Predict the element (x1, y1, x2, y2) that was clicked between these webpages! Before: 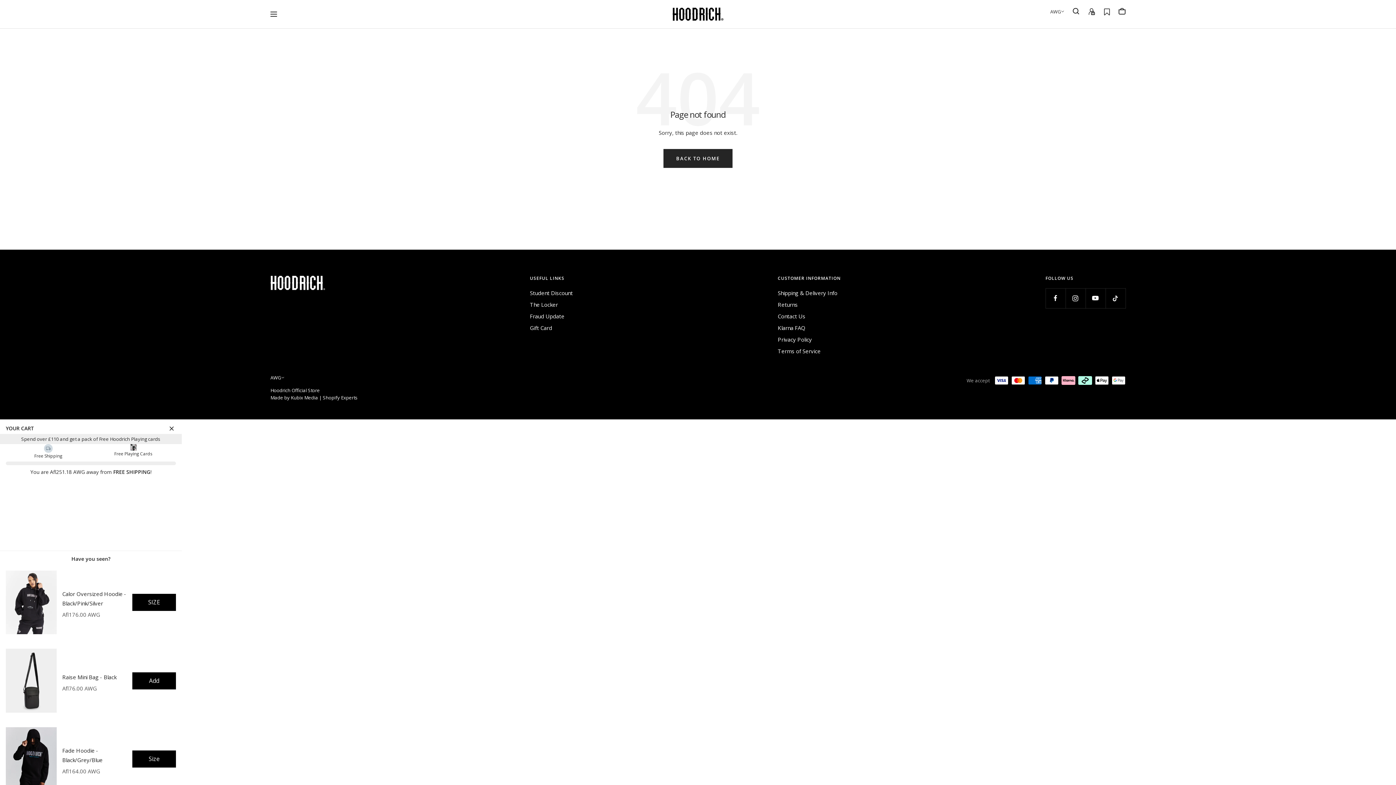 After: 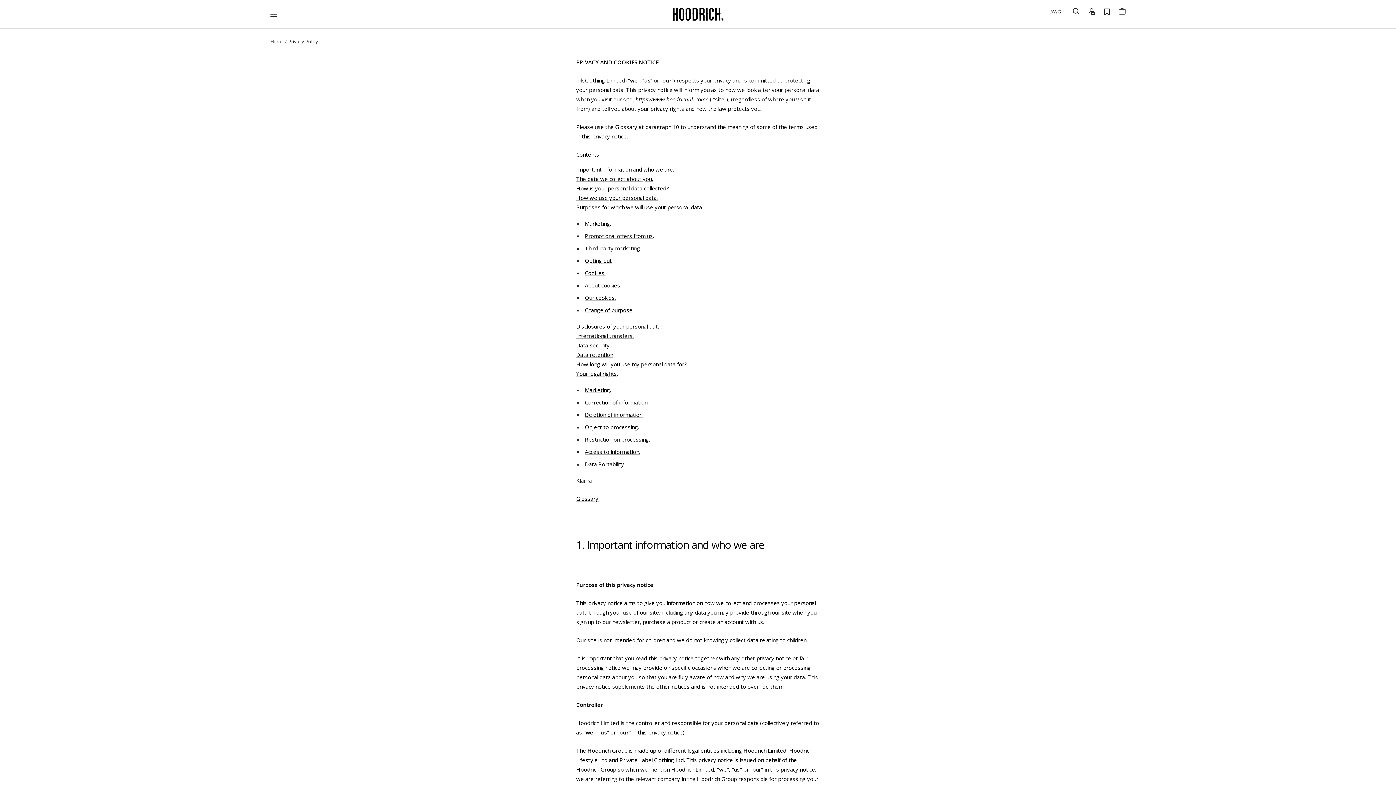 Action: bbox: (777, 334, 812, 344) label: Privacy Policy